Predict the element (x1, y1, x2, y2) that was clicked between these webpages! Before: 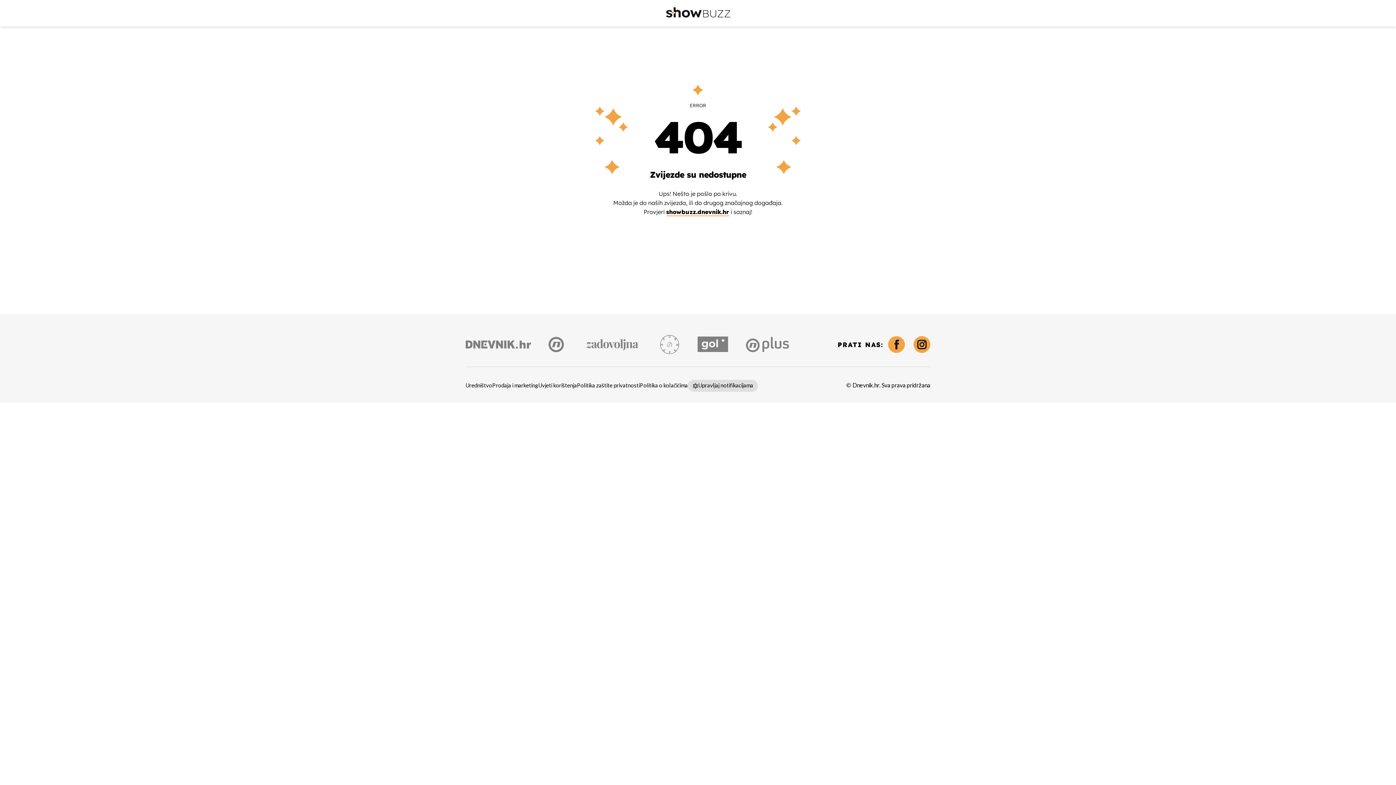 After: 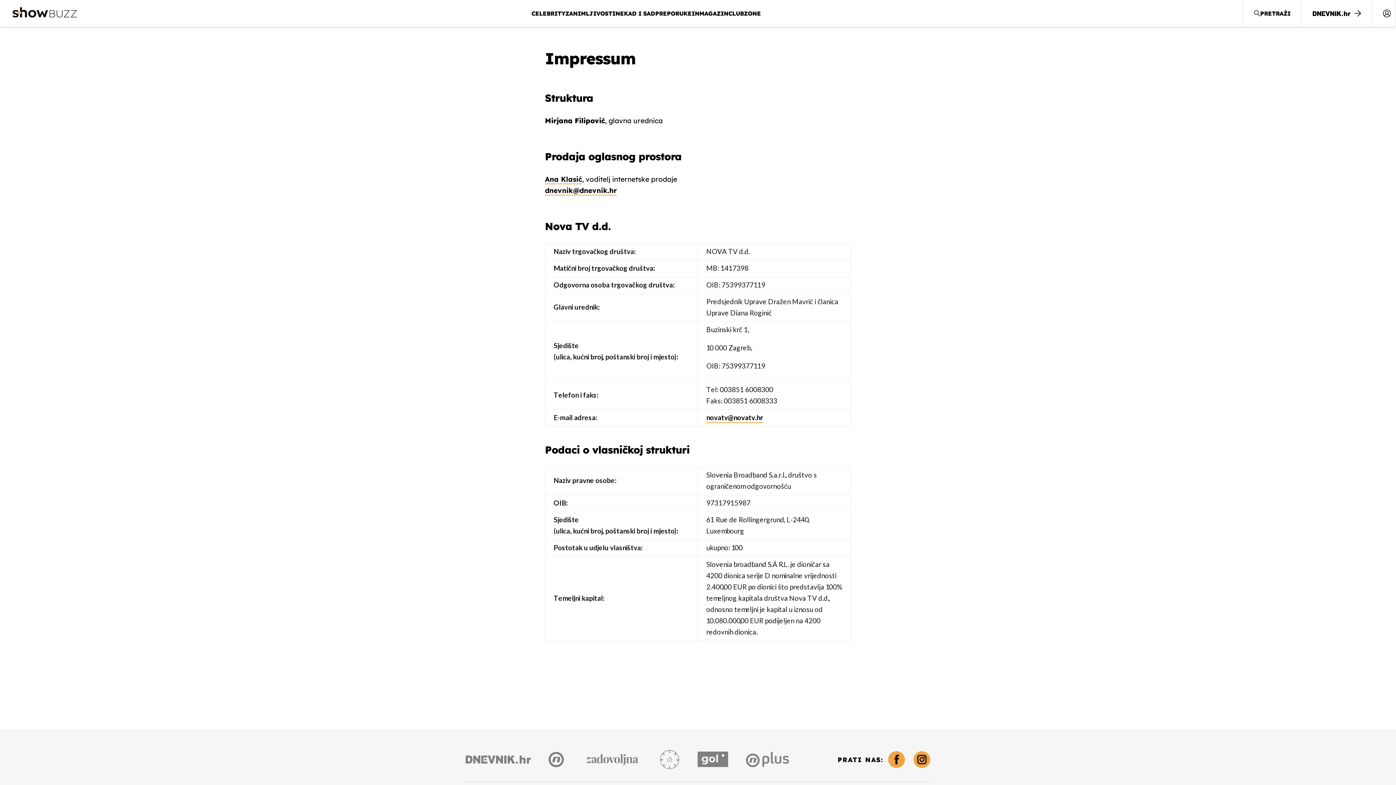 Action: bbox: (465, 381, 492, 390) label: Uredništvo